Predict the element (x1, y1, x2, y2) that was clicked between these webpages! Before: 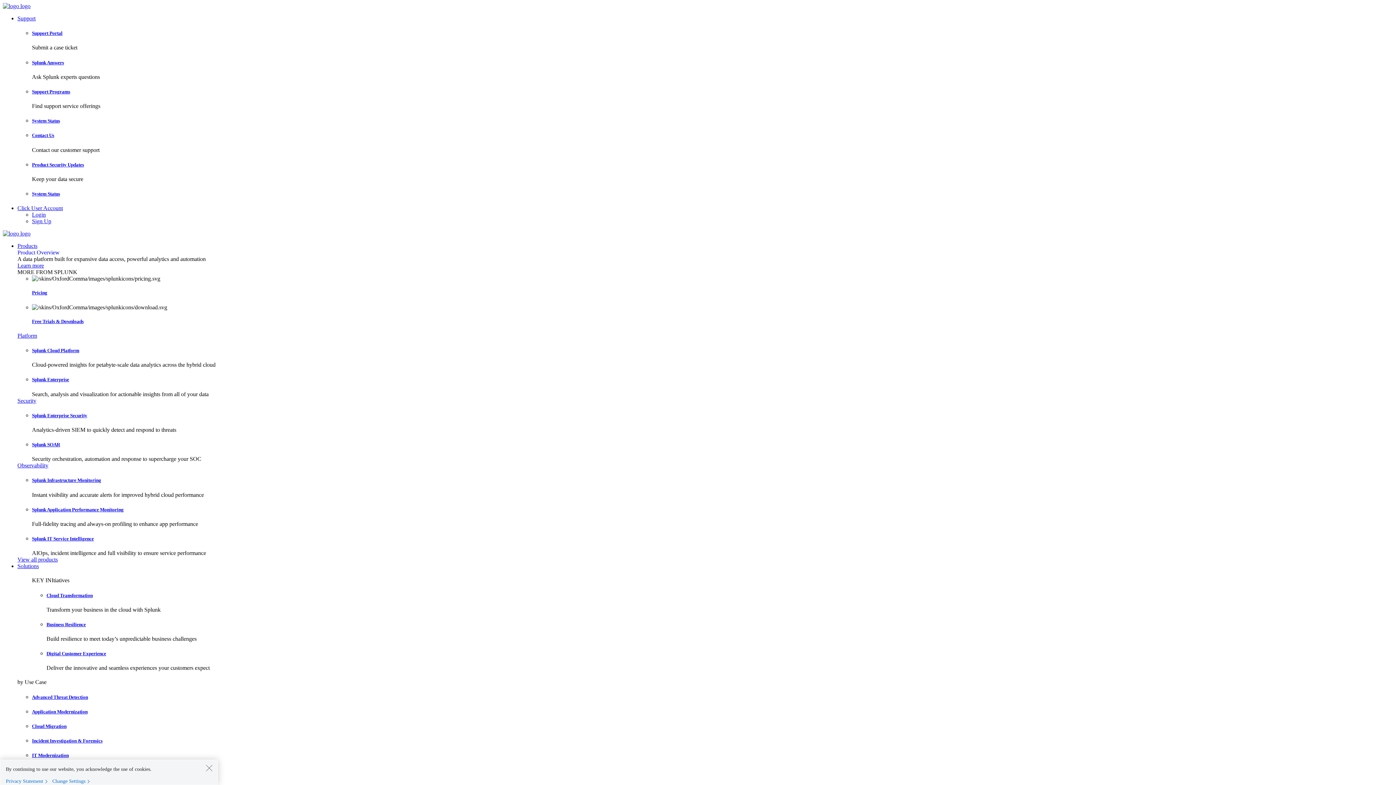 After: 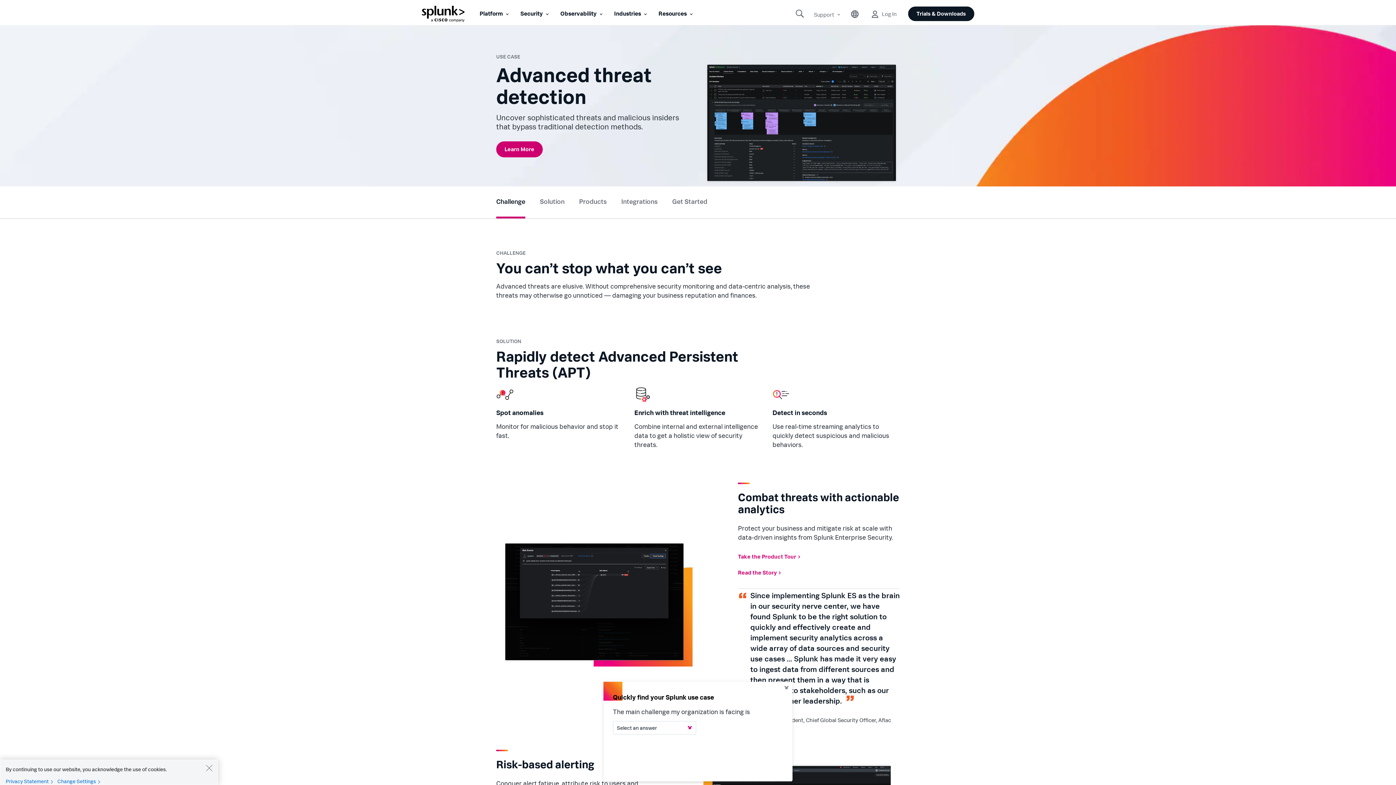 Action: bbox: (32, 694, 88, 700) label: Advanced Threat Detection